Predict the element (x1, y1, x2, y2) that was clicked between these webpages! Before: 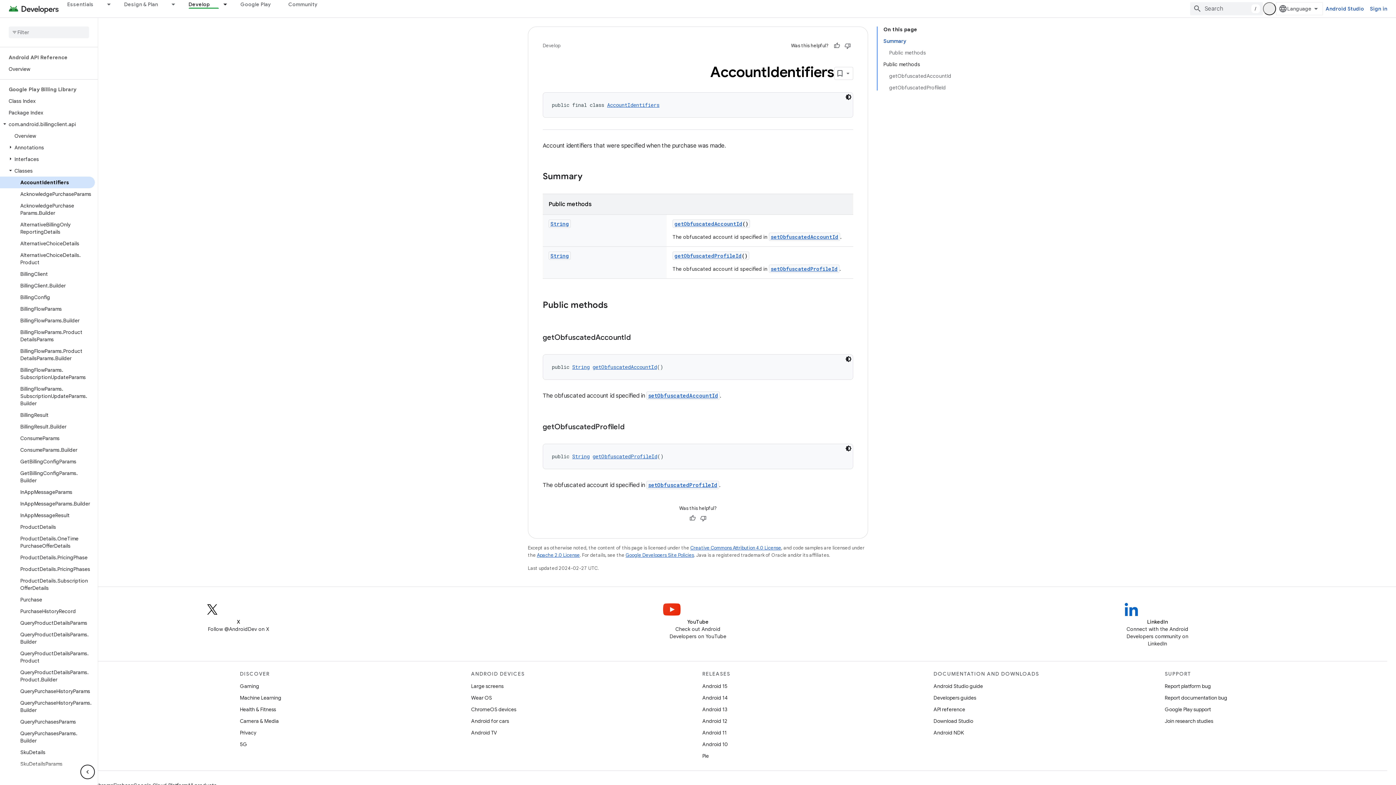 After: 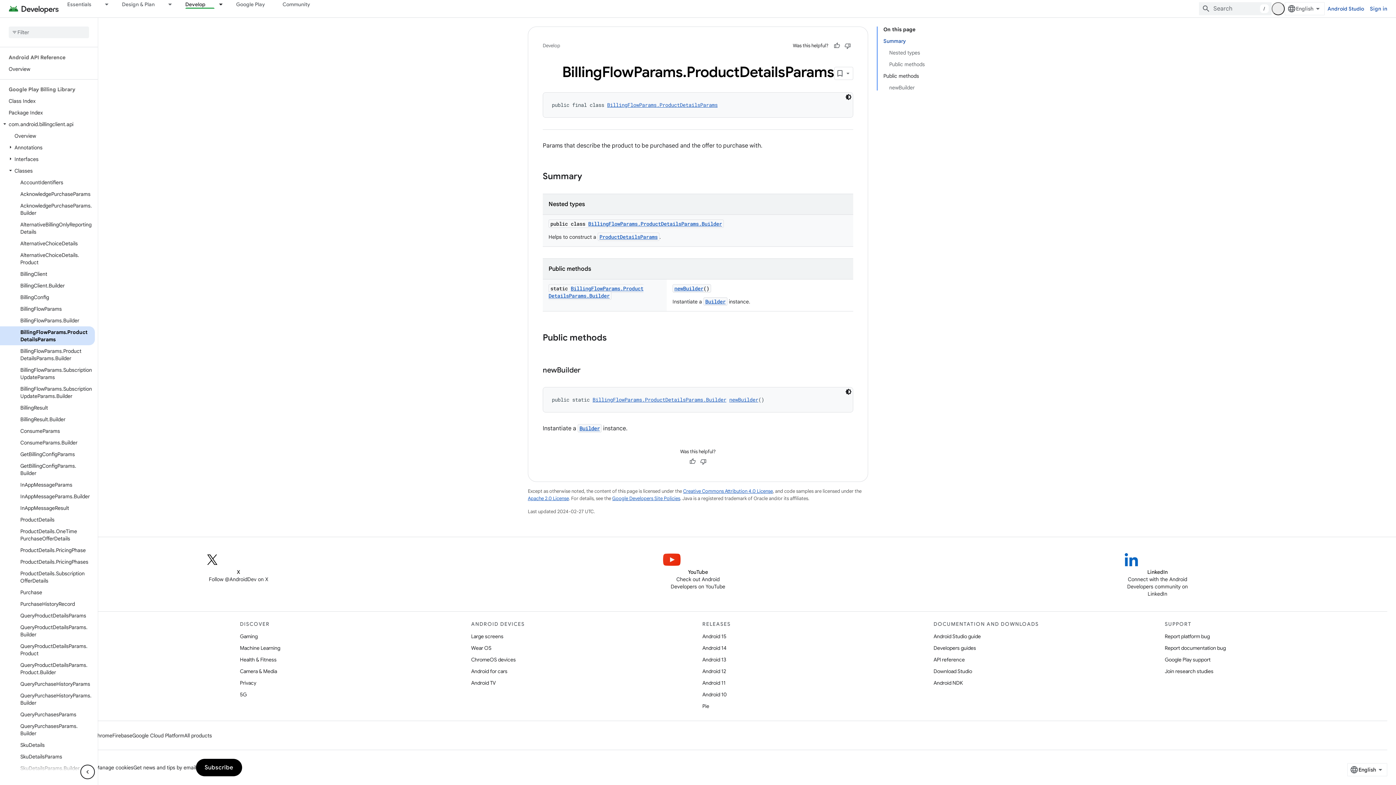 Action: bbox: (0, 326, 94, 345) label: BillingFlowParams.ProductDetailsParams